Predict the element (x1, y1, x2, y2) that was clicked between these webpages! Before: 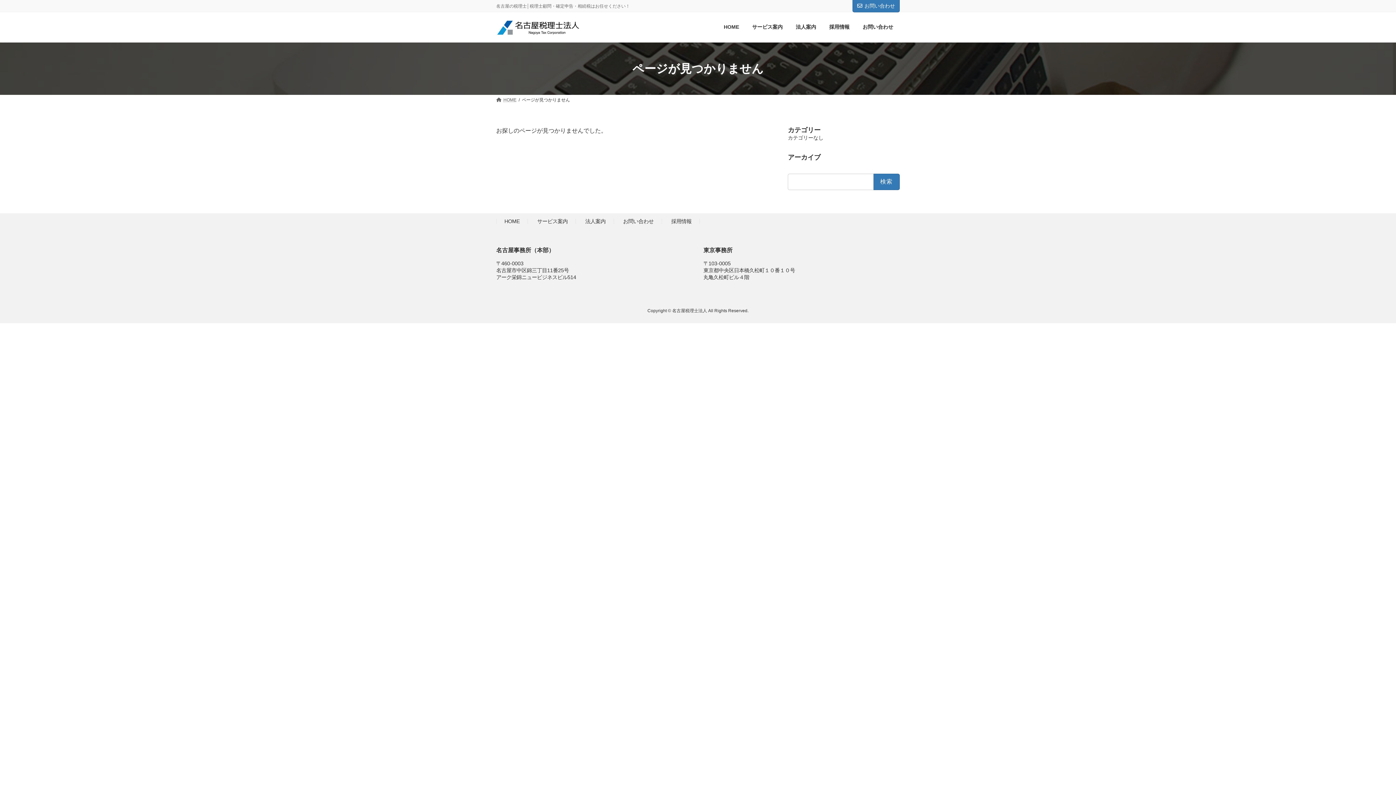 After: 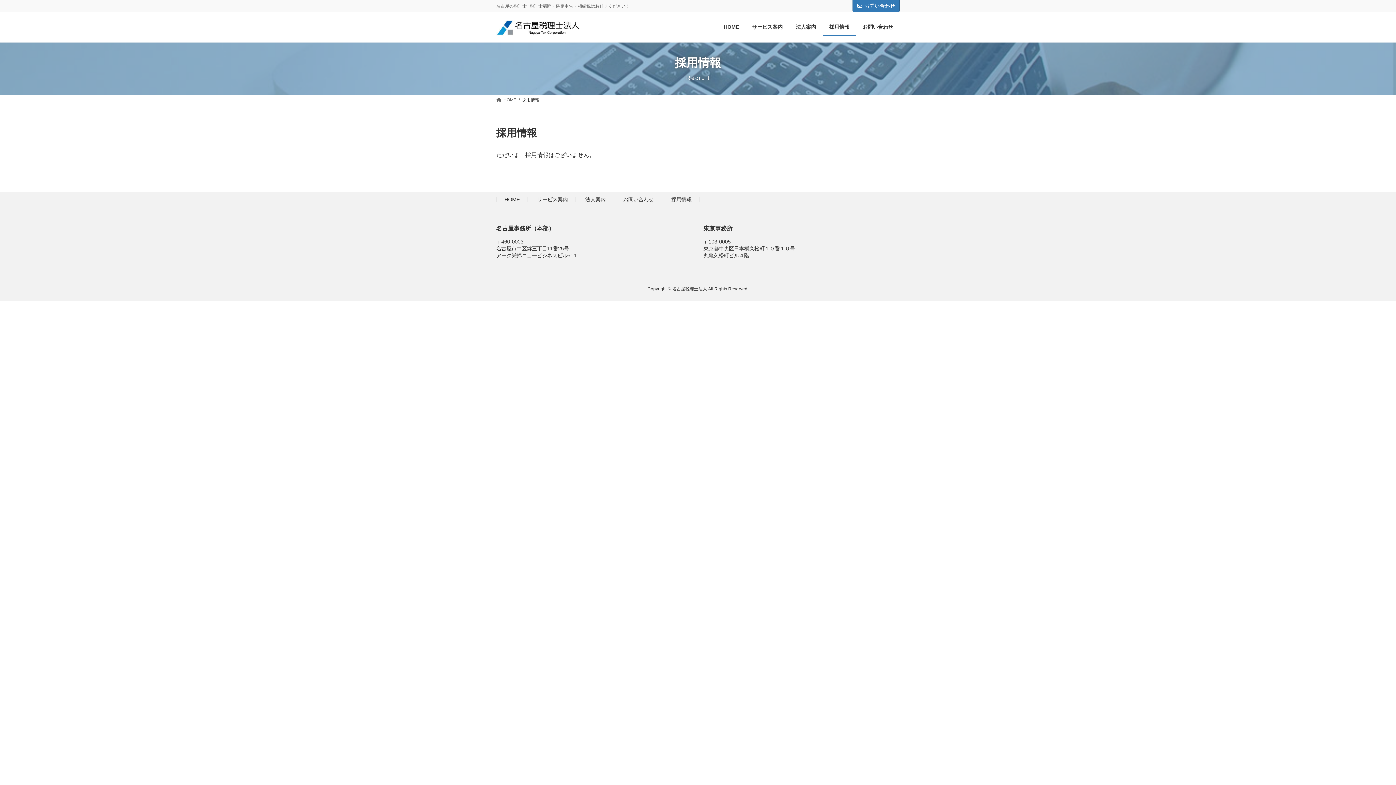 Action: label: 採用情報 bbox: (671, 218, 691, 224)